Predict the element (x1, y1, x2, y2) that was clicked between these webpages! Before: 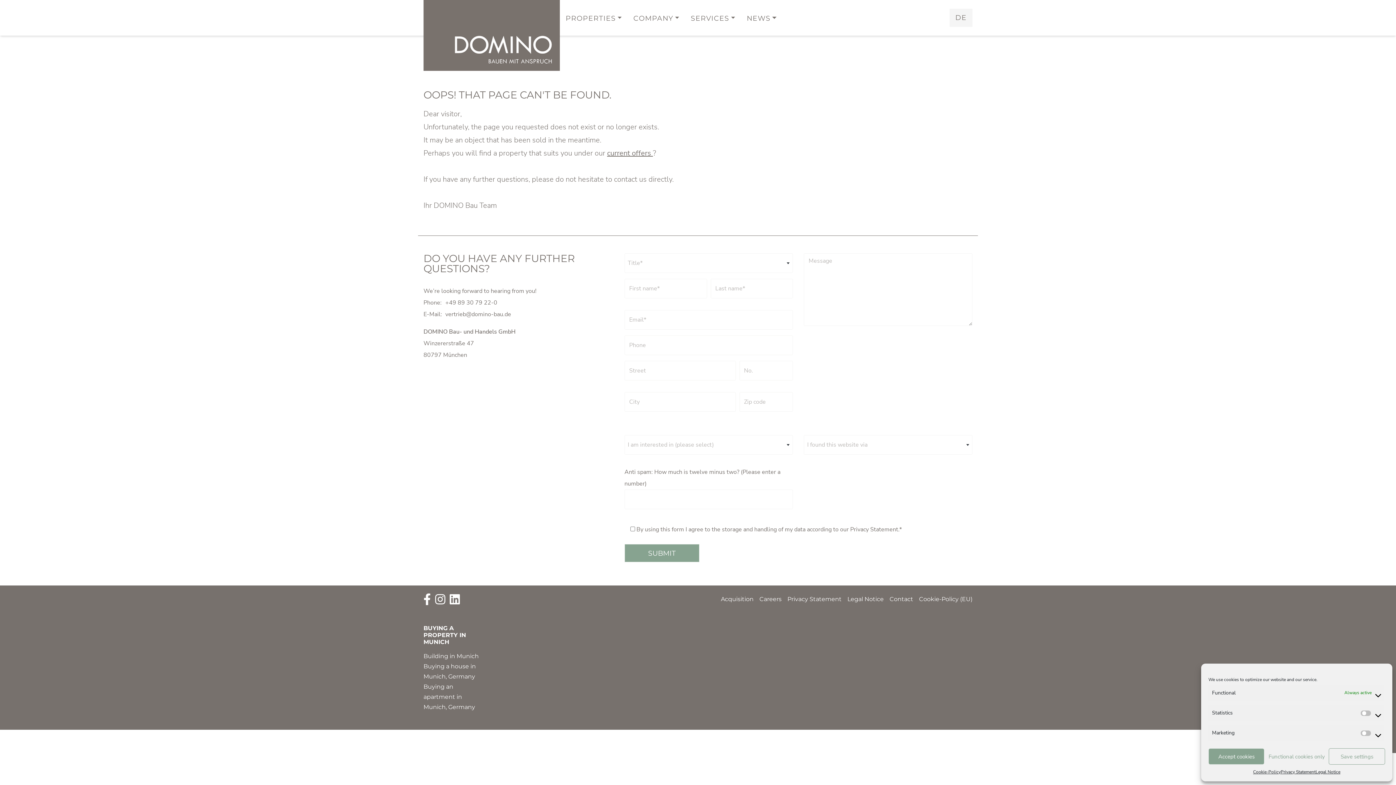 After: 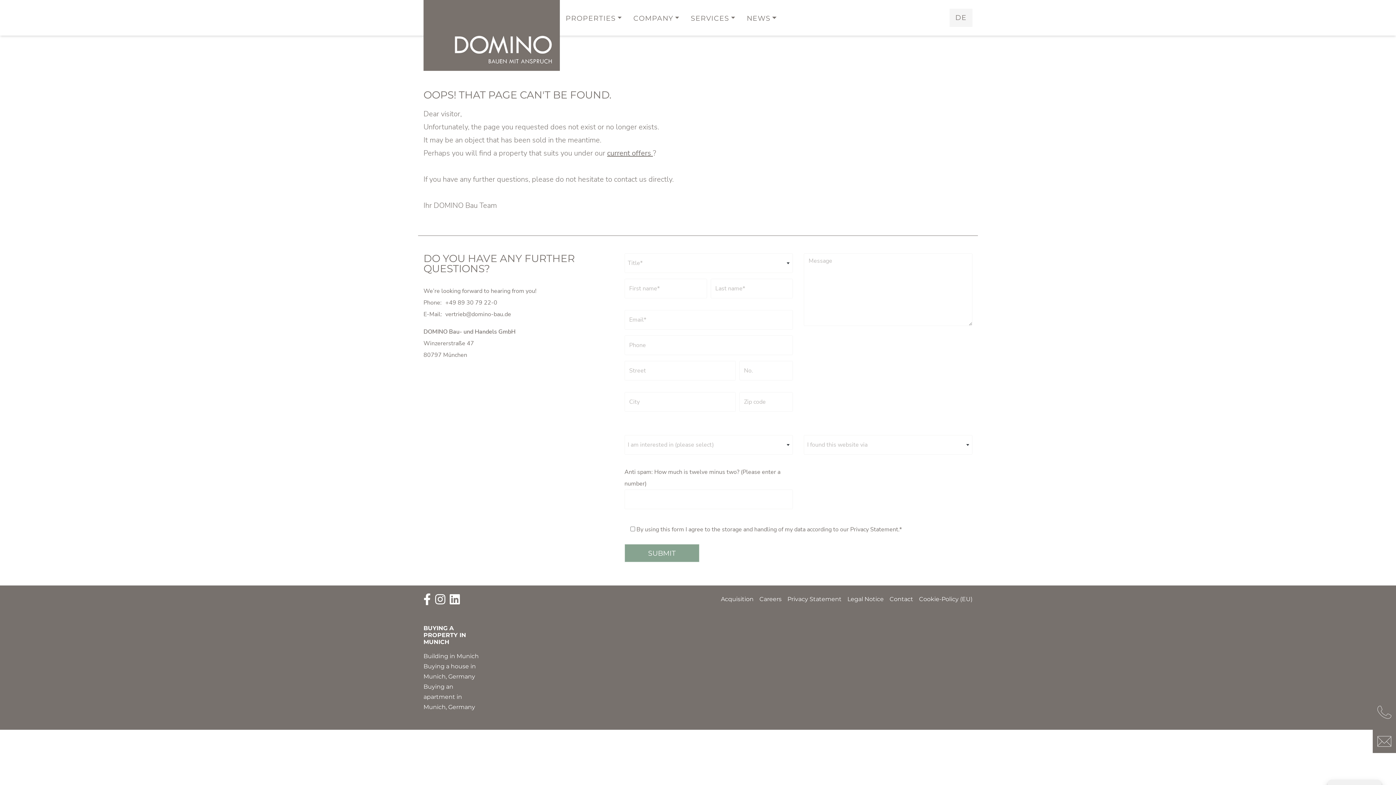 Action: label: Functional cookies only bbox: (1264, 748, 1329, 765)